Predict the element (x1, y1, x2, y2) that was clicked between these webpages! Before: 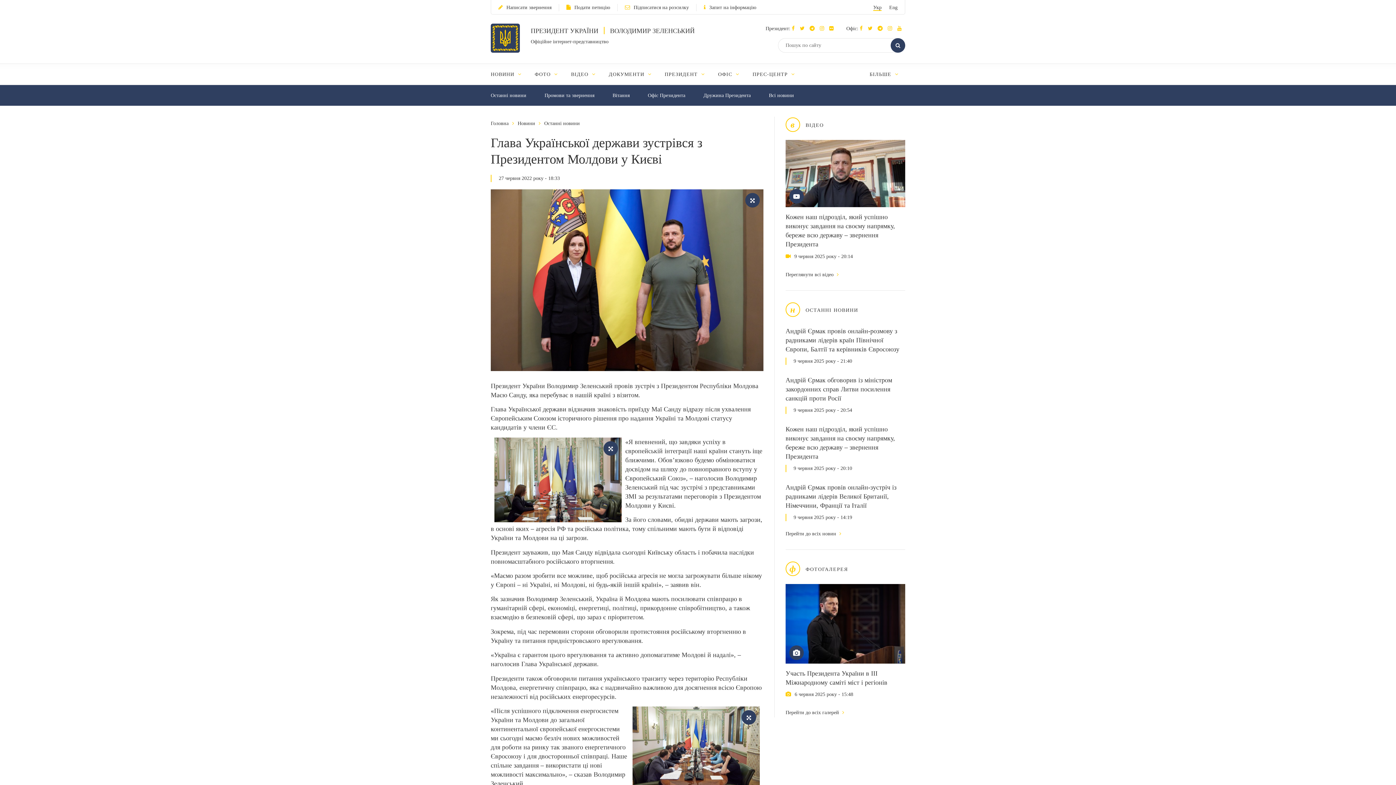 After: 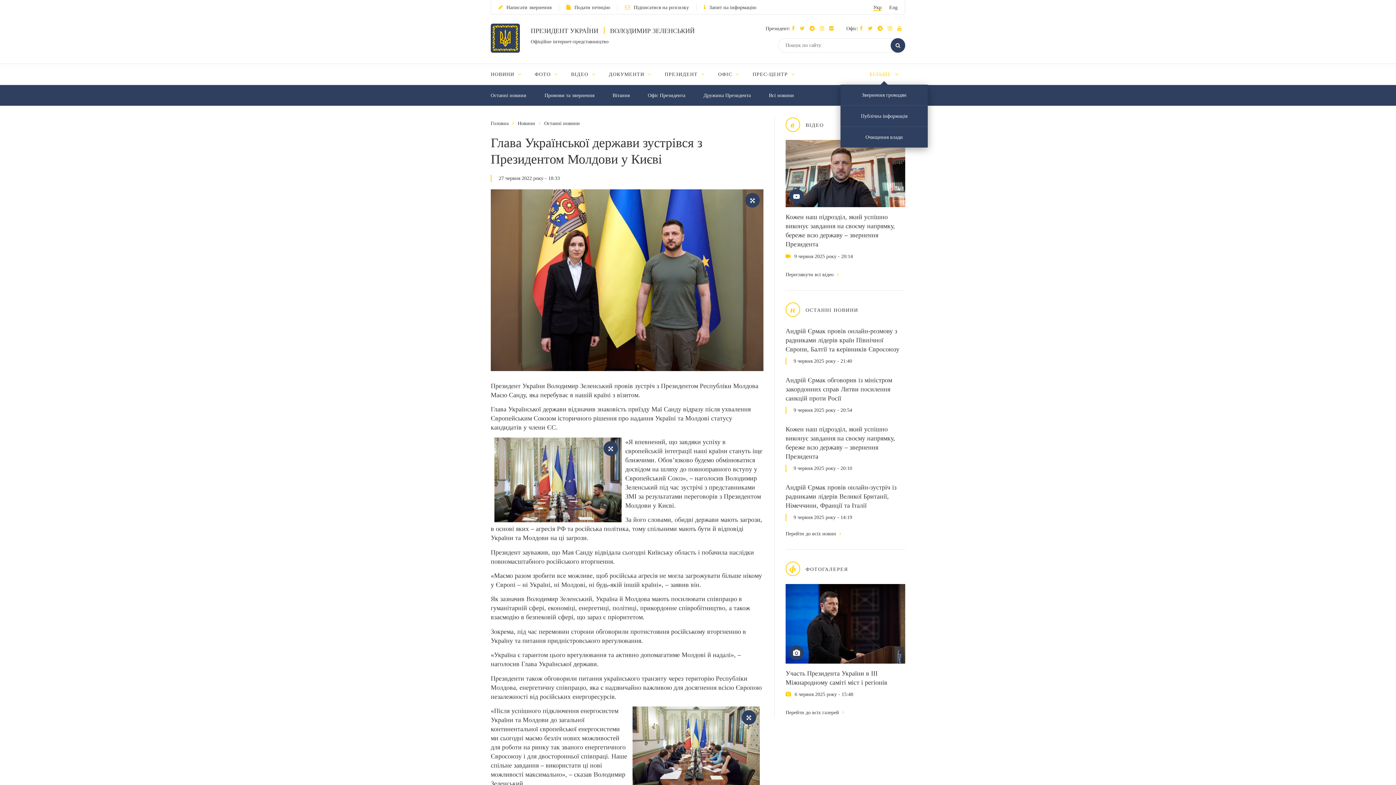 Action: label: БІЛЬШЕ  bbox: (869, 71, 898, 77)